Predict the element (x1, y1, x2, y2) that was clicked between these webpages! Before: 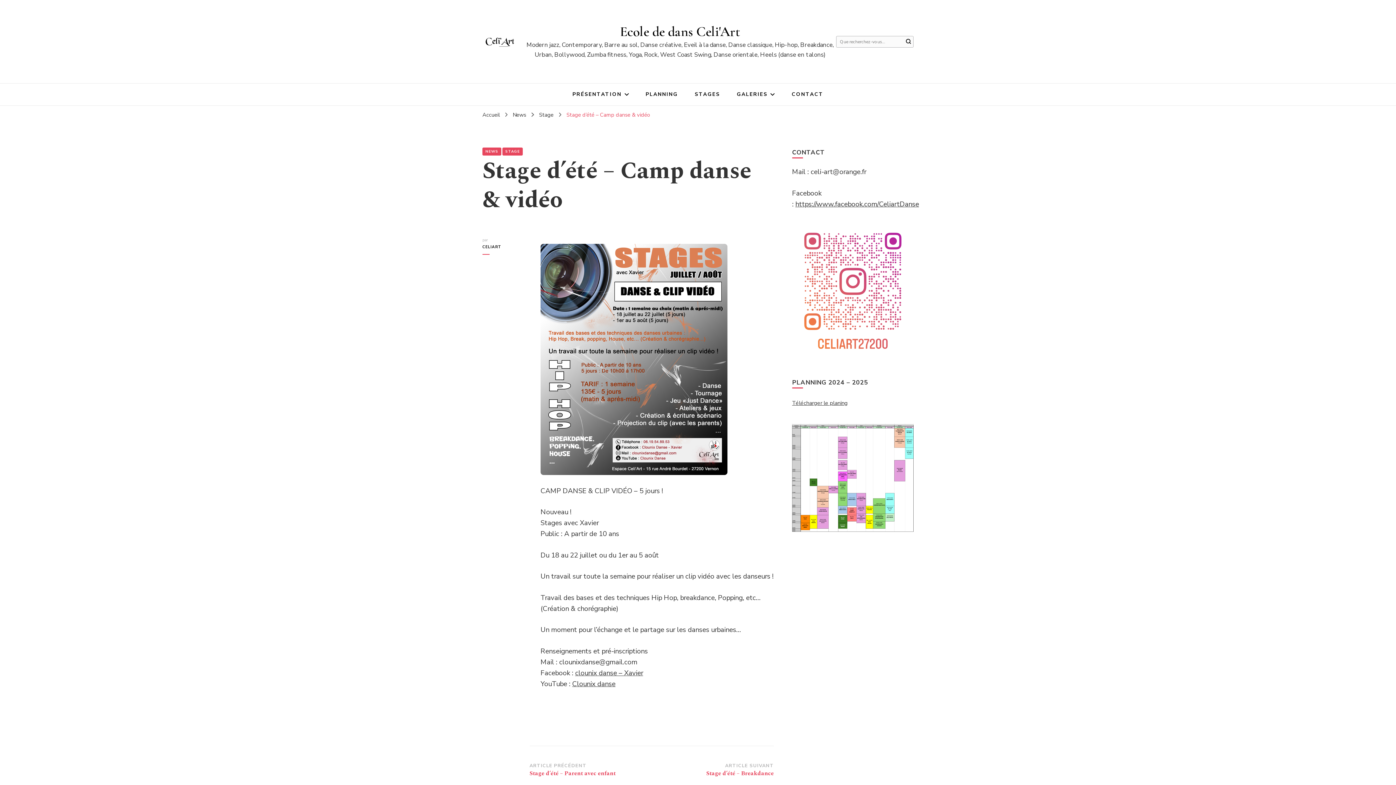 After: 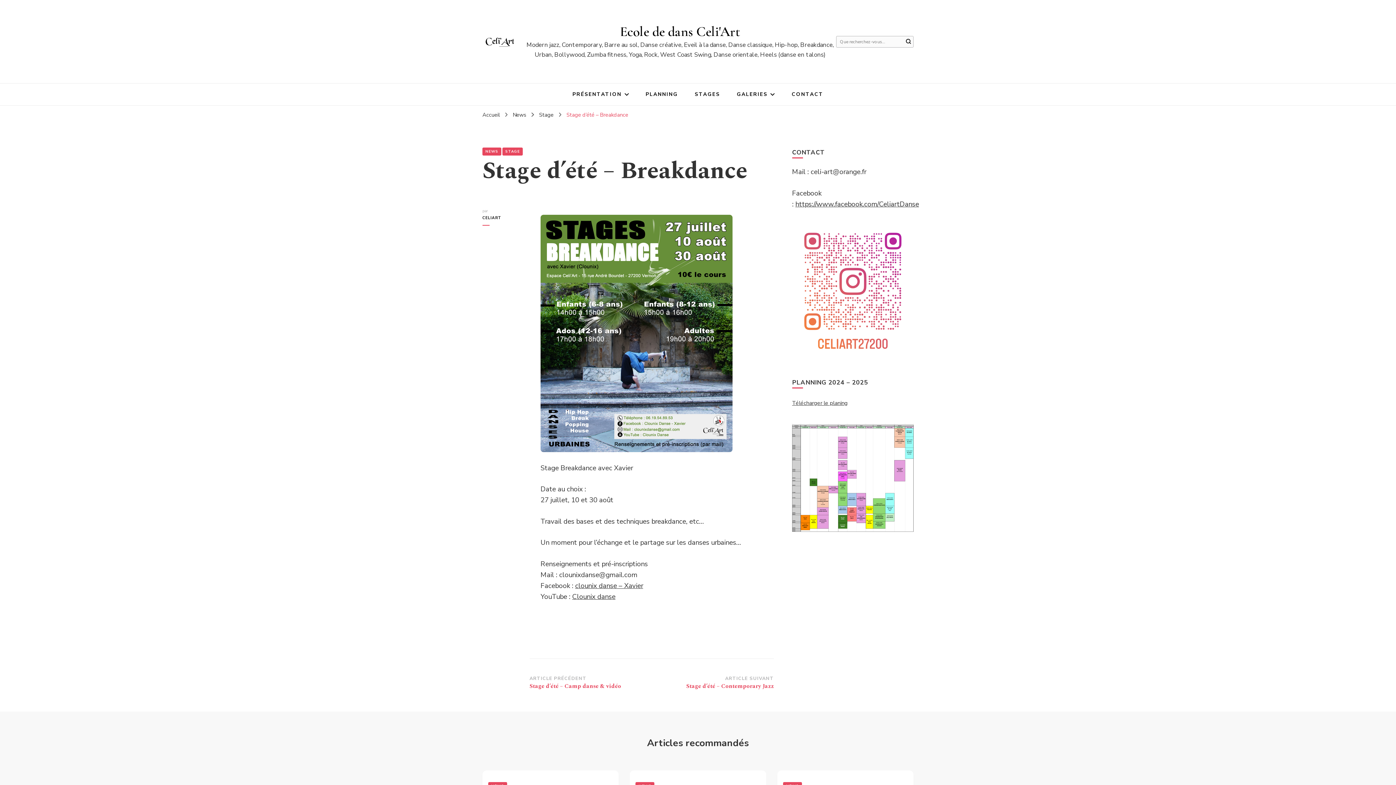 Action: bbox: (656, 763, 774, 777) label: ARTICLE SUIVANT
Stage d’été – Breakdance